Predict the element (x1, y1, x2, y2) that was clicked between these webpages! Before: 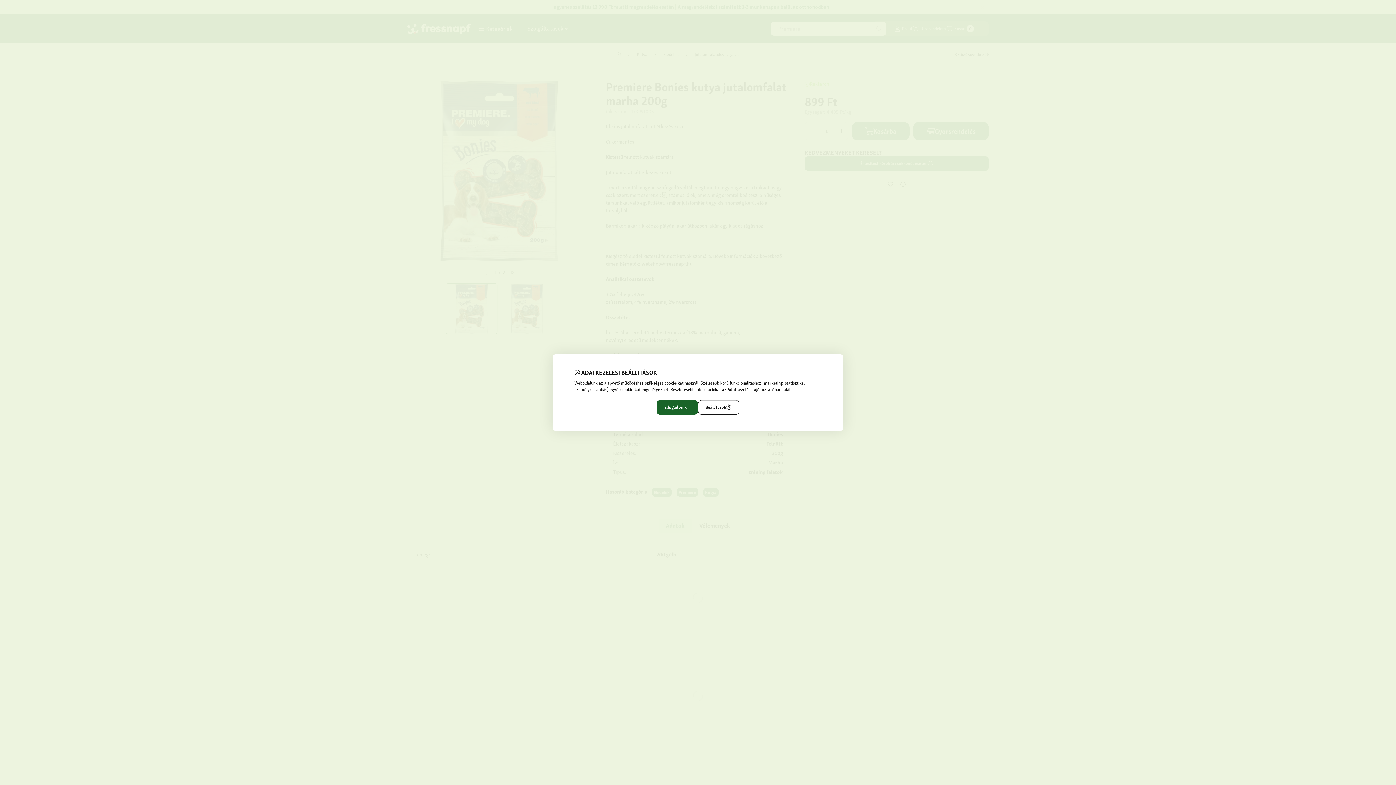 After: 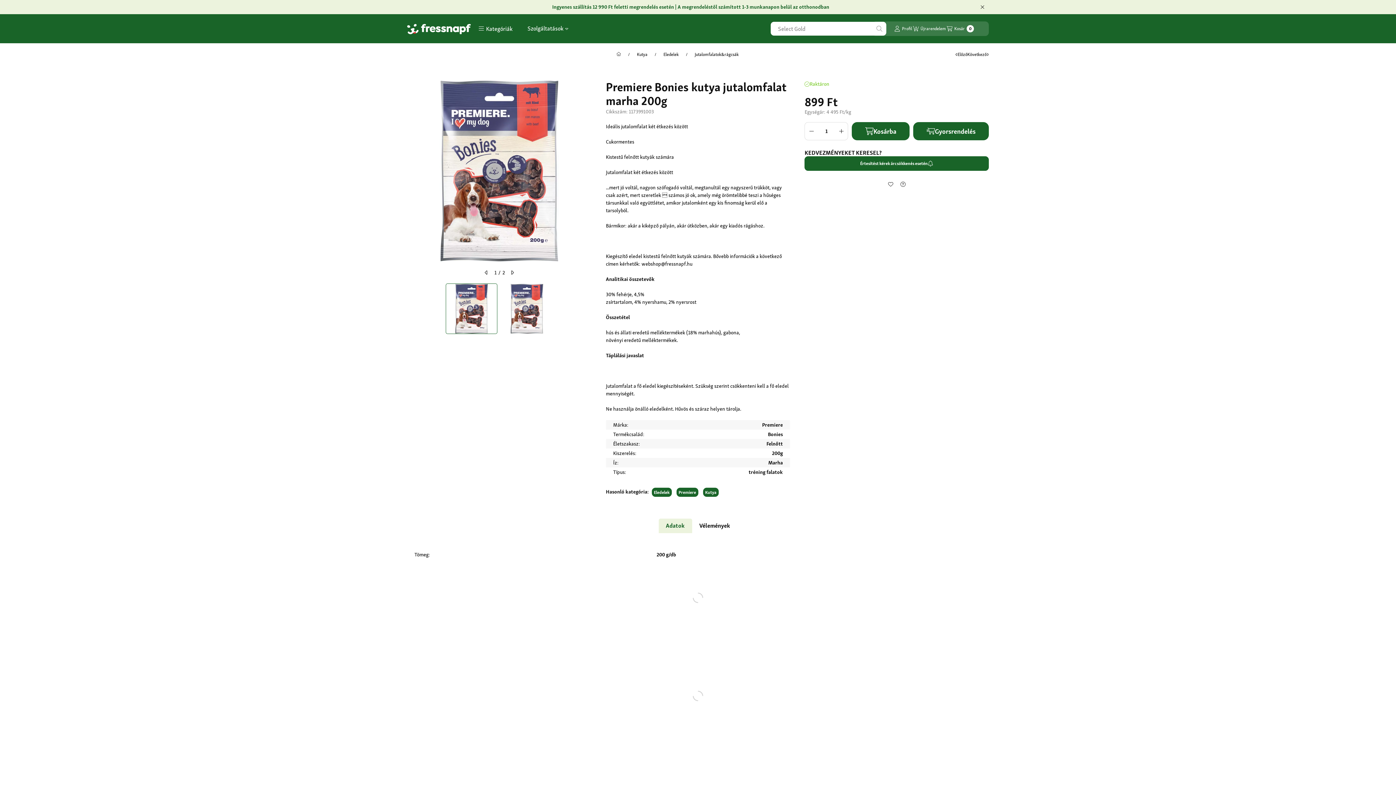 Action: label: Elfogadom bbox: (656, 400, 698, 414)